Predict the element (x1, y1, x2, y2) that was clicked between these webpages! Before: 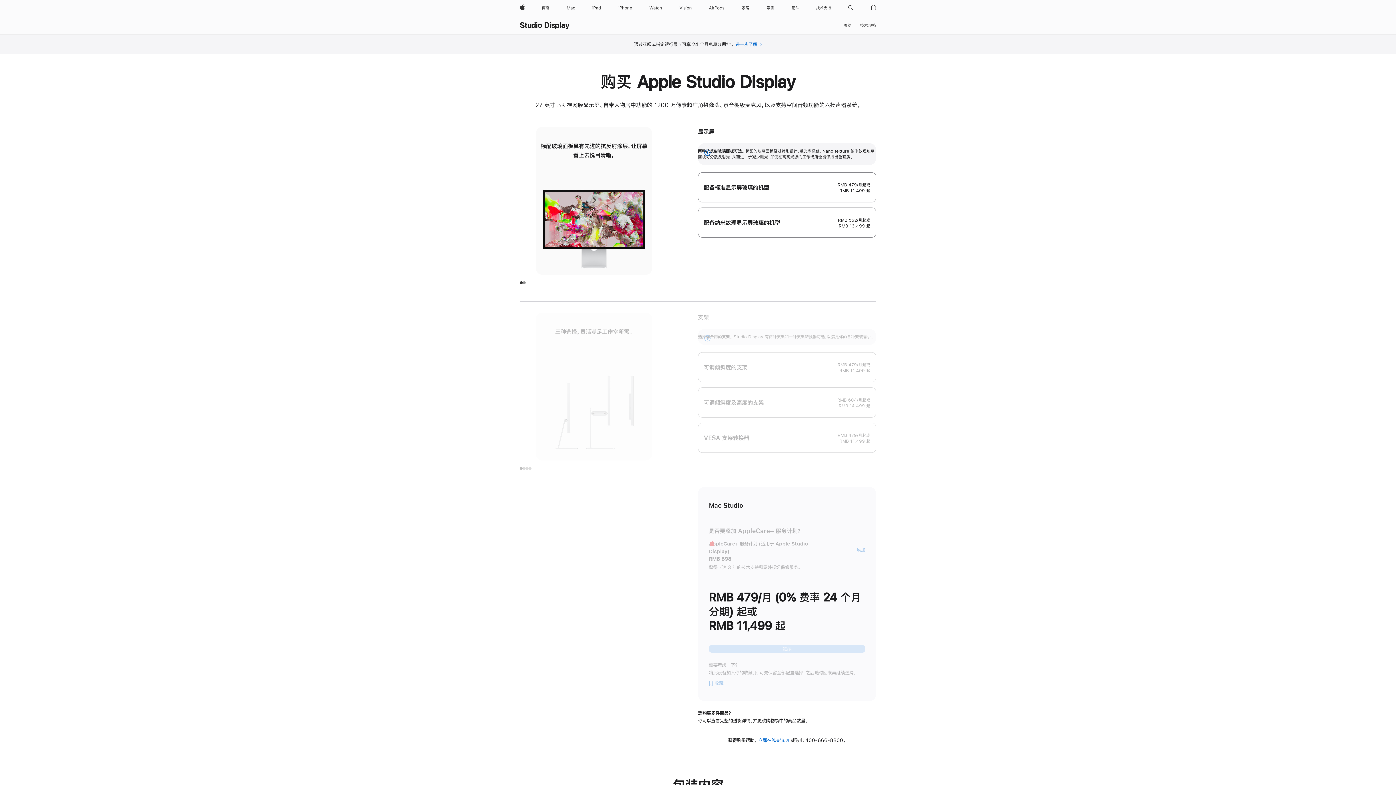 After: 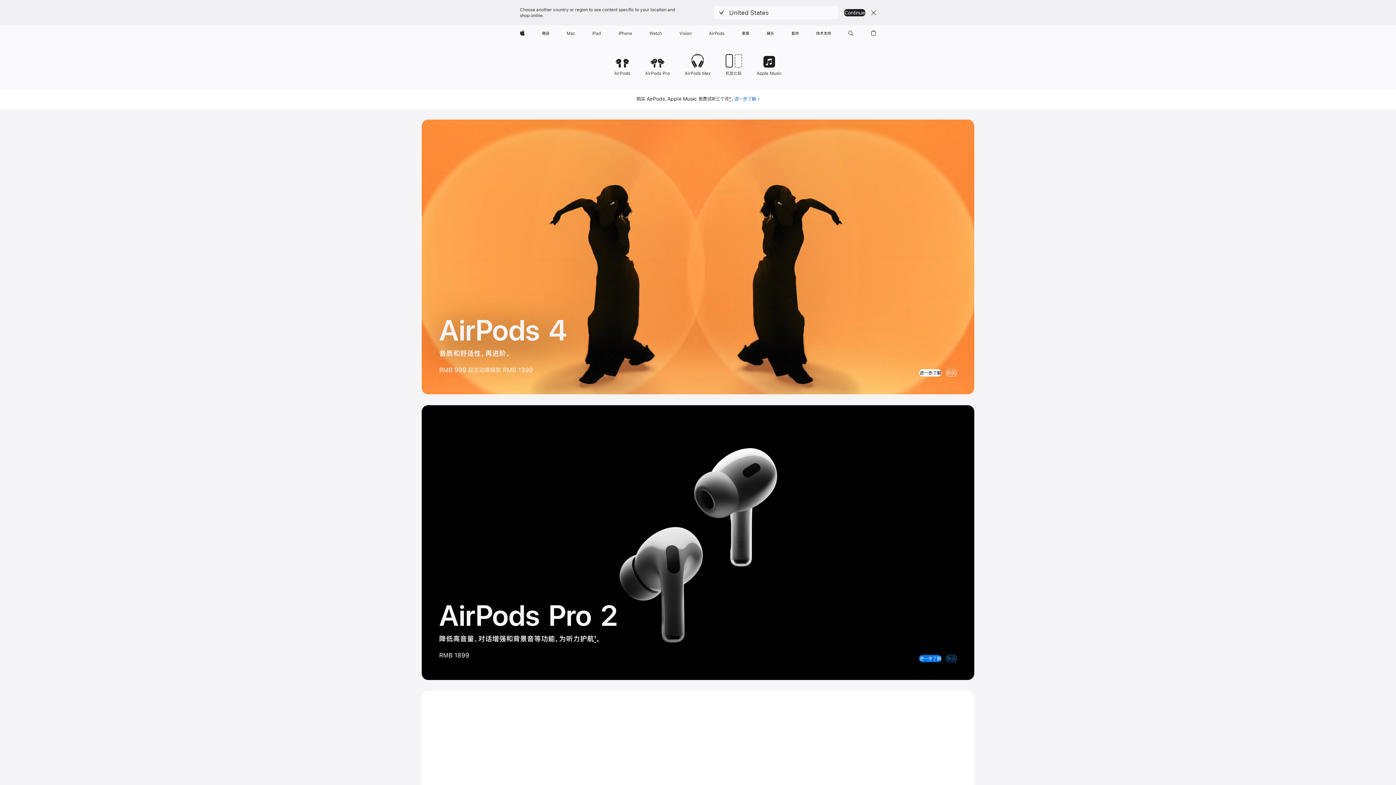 Action: label: AirPods bbox: (706, 0, 727, 16)